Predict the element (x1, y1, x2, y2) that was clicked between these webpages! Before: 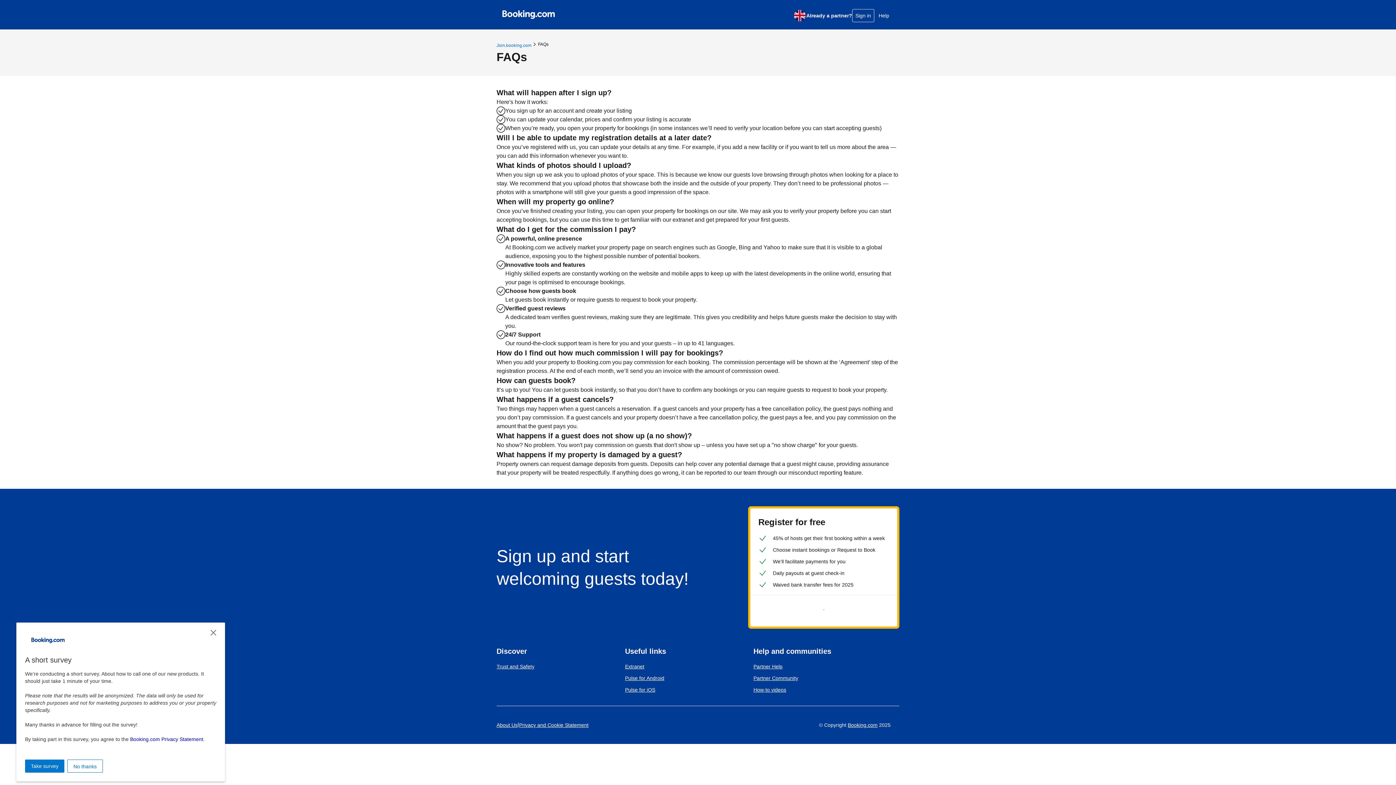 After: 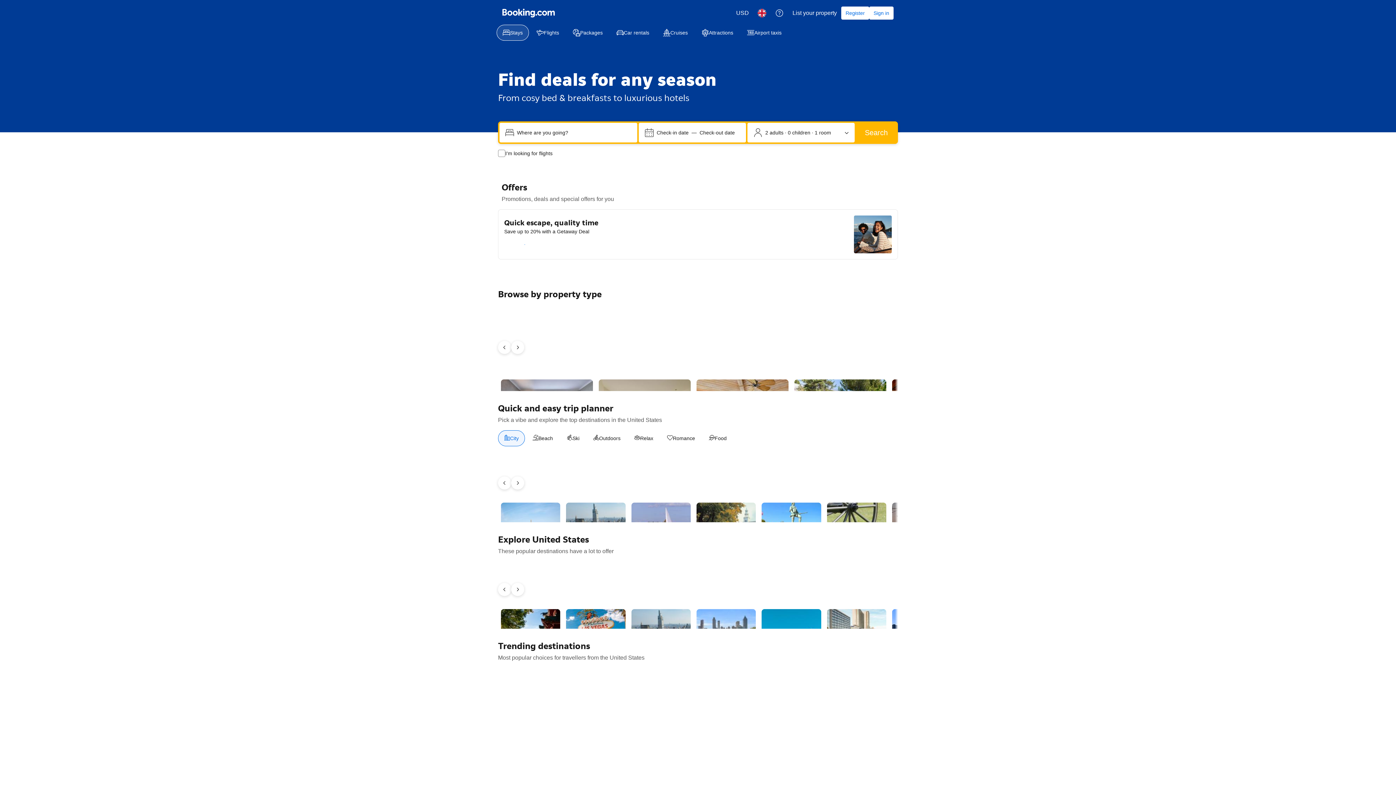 Action: bbox: (847, 721, 877, 729) label: Booking.com